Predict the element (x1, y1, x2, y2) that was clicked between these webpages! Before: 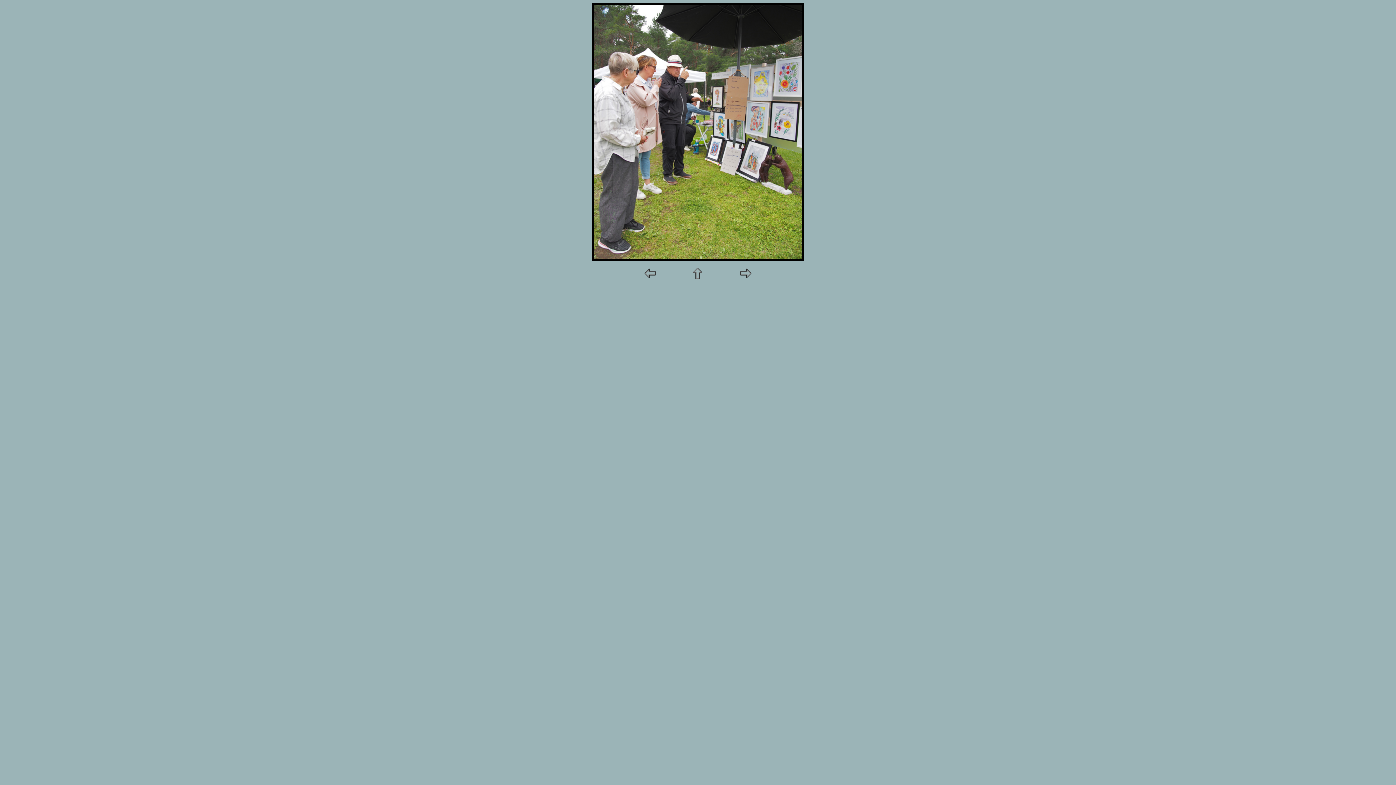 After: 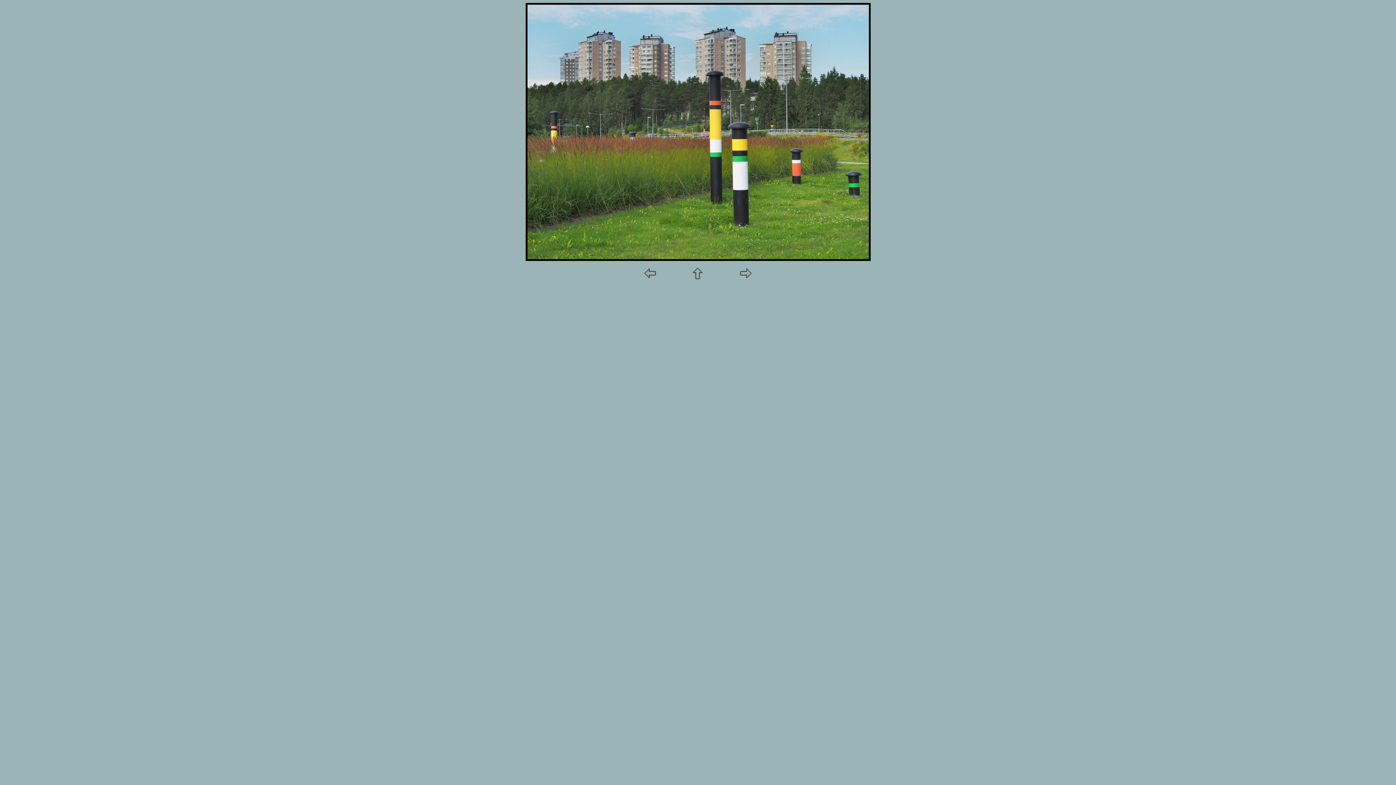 Action: bbox: (740, 273, 751, 279)